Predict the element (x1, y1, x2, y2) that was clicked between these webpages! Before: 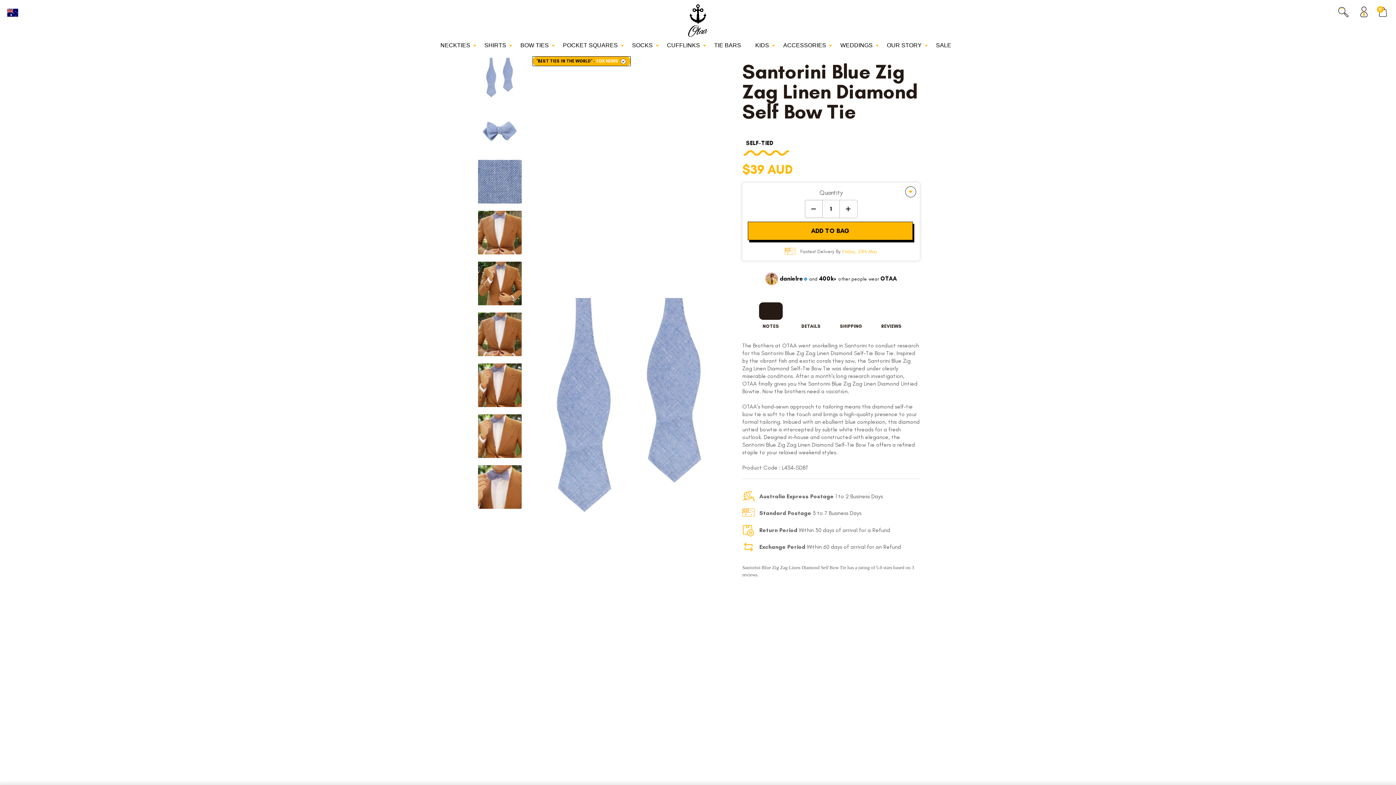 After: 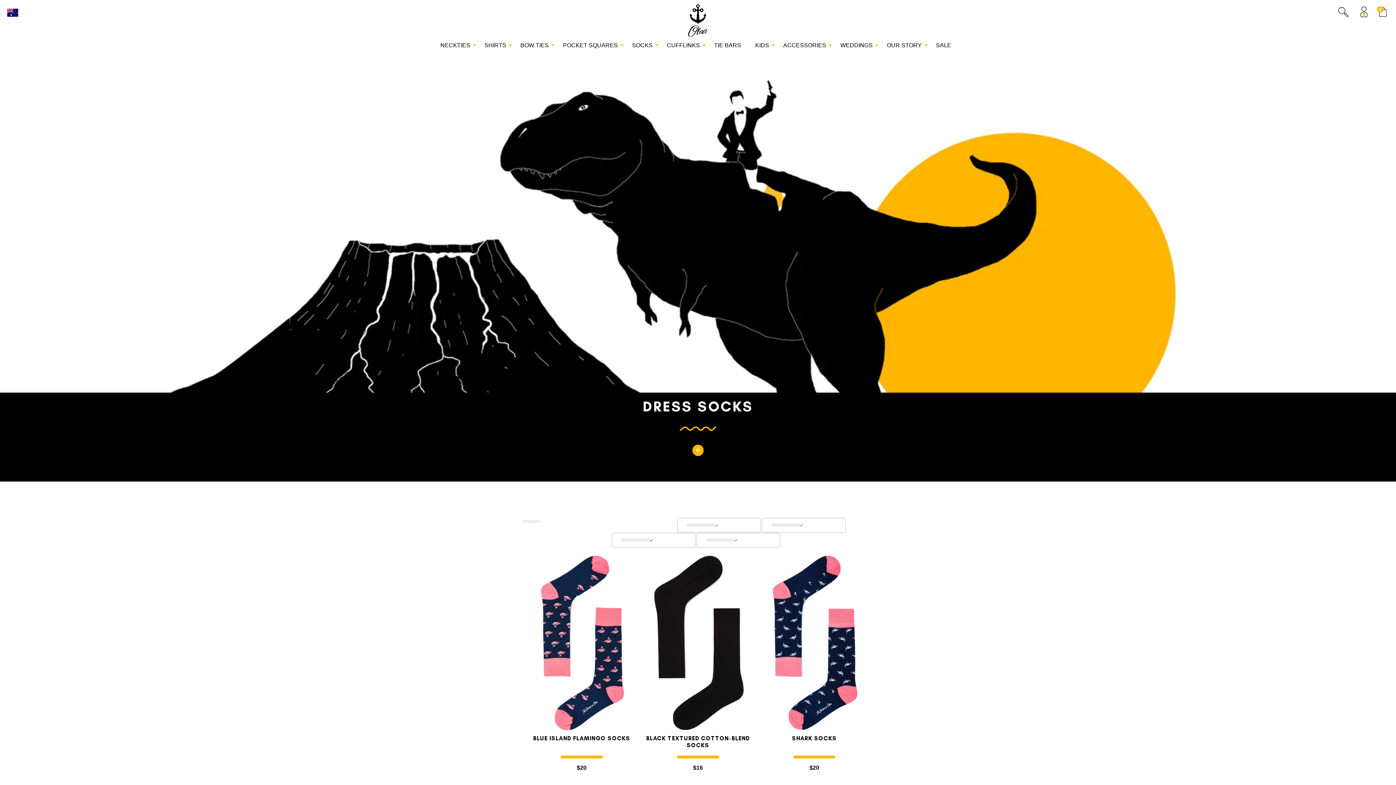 Action: label: SOCKS bbox: (627, 40, 661, 50)